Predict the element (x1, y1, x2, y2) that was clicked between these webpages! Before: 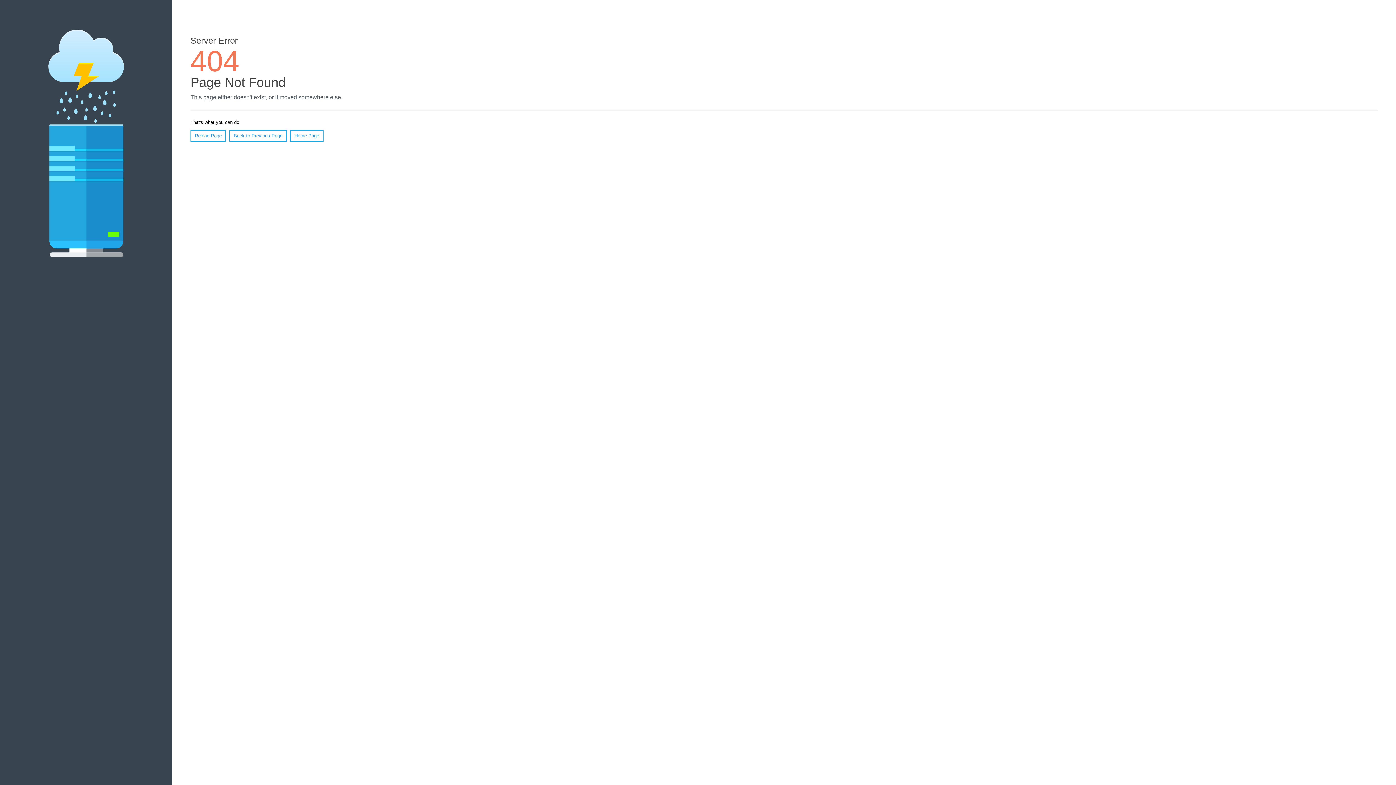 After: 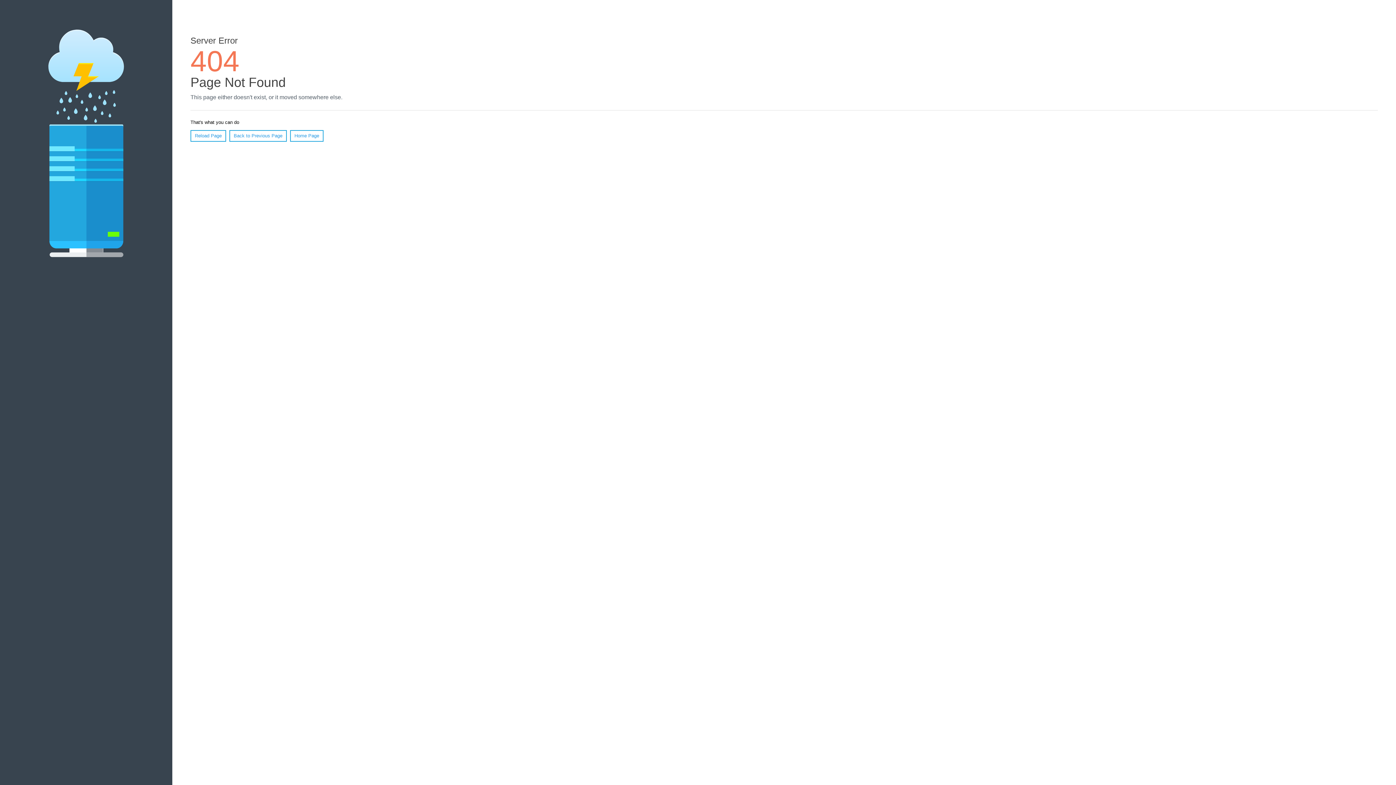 Action: label: Reload Page bbox: (190, 130, 226, 141)